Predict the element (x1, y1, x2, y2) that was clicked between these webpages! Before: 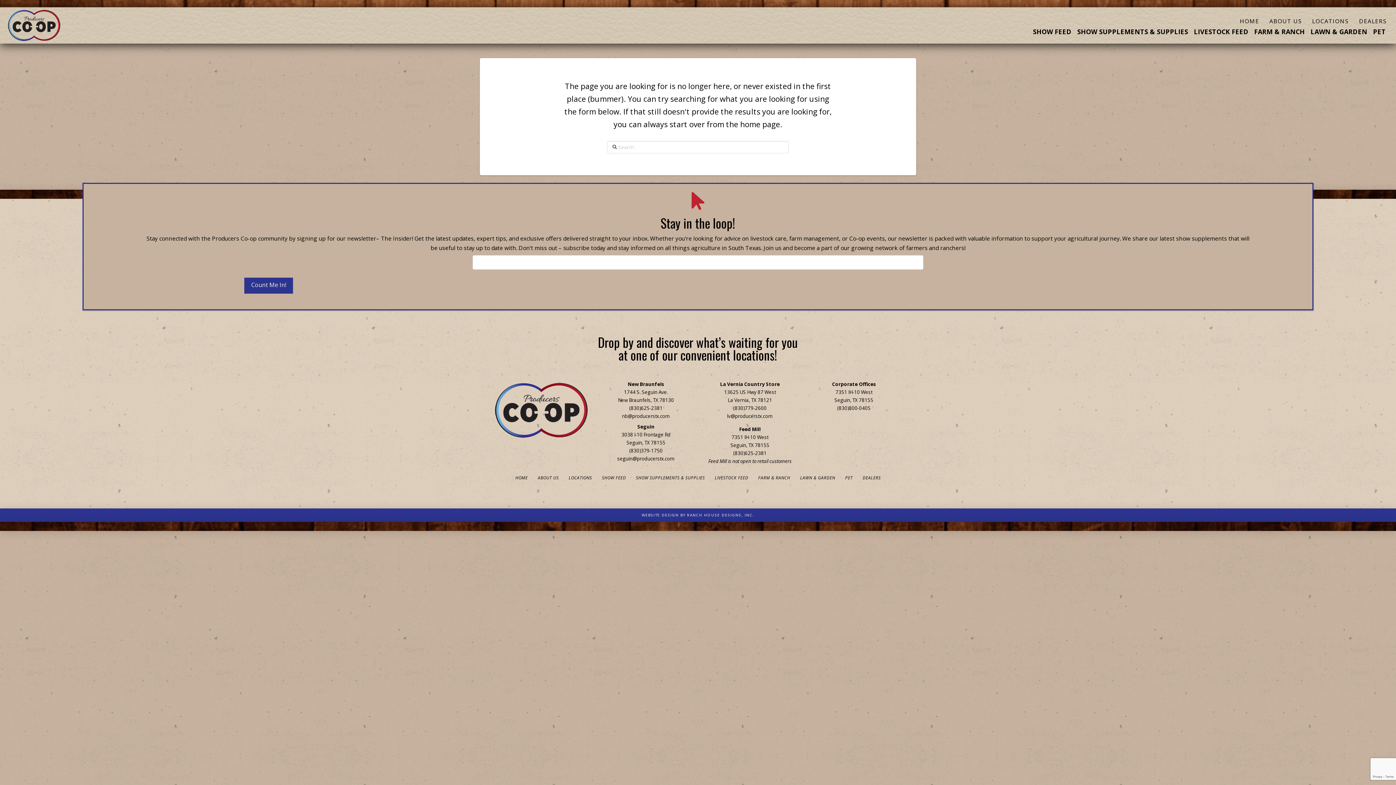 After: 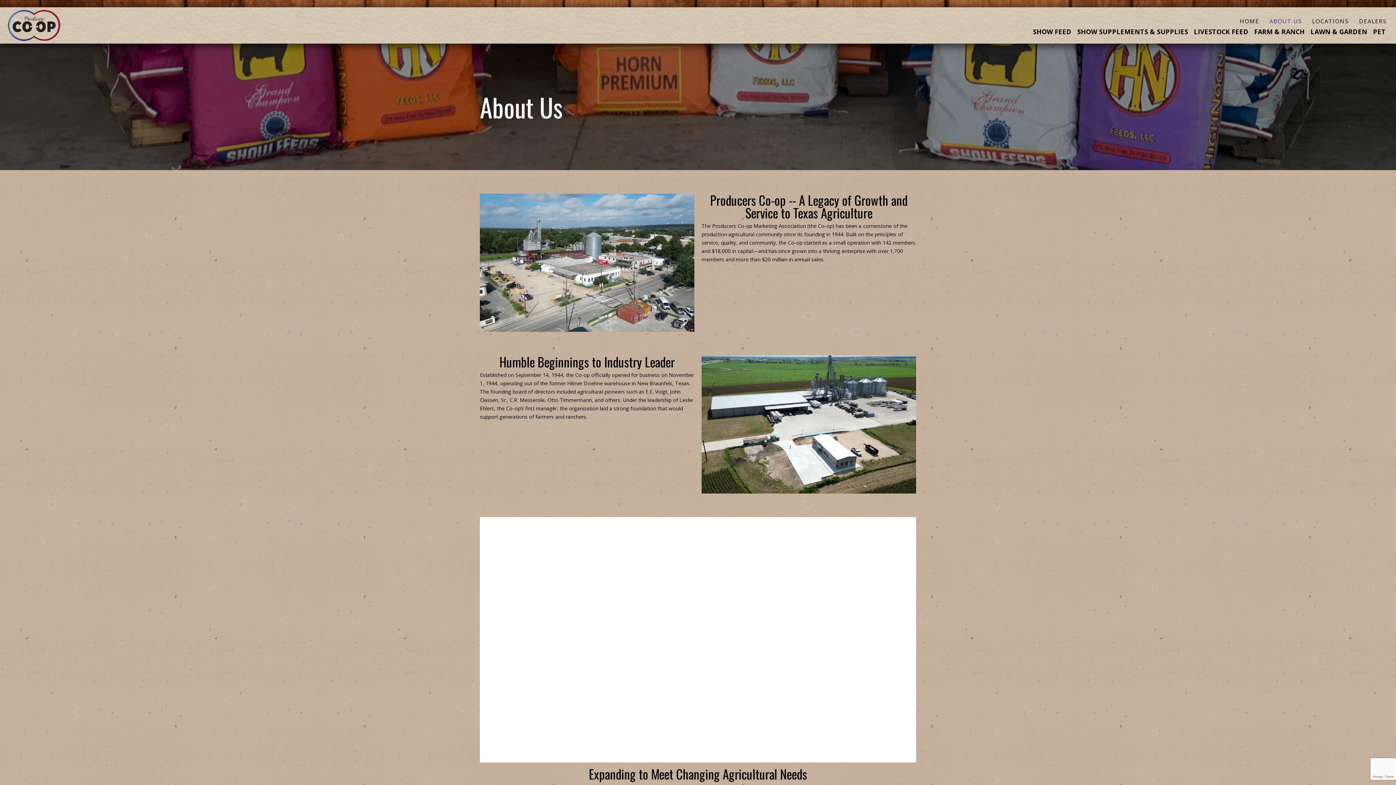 Action: bbox: (532, 470, 563, 485) label: ABOUT US